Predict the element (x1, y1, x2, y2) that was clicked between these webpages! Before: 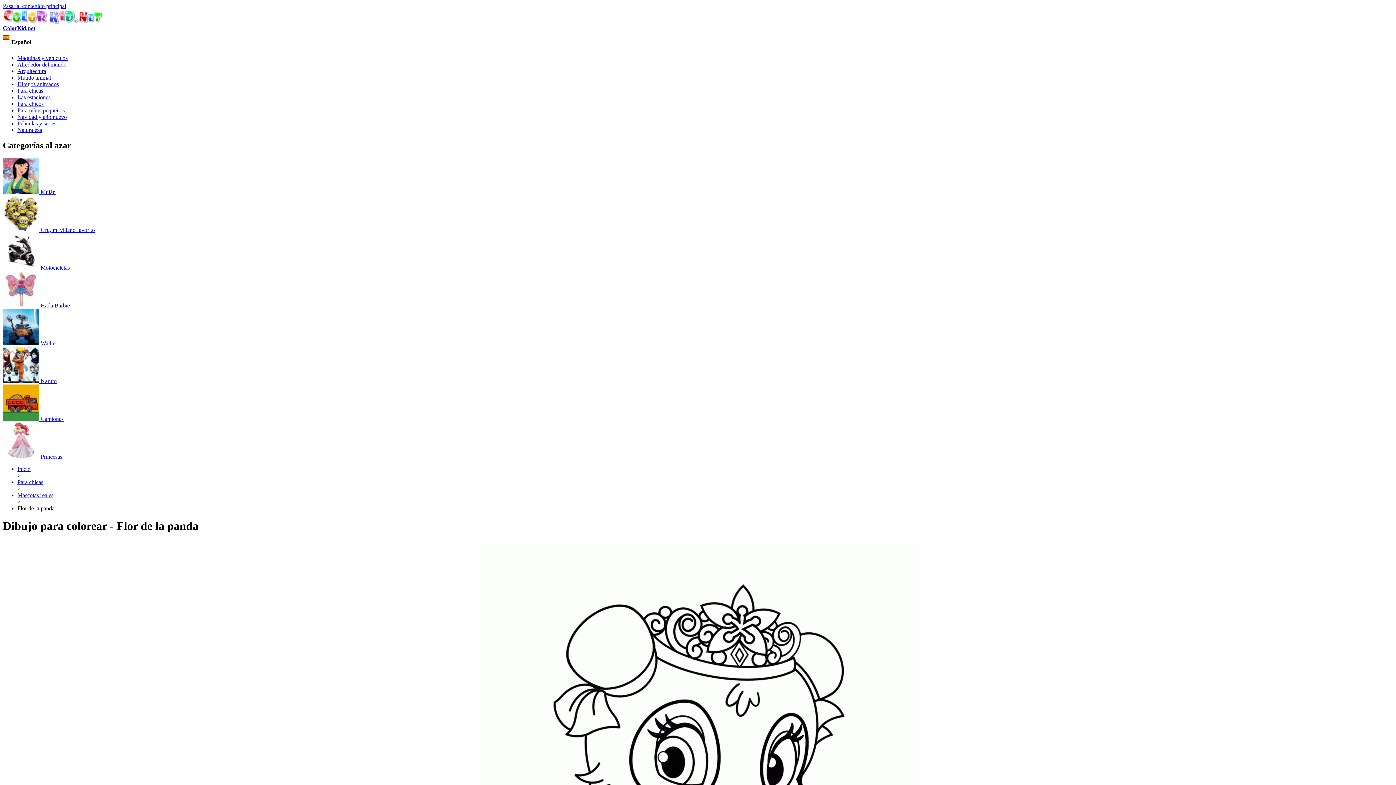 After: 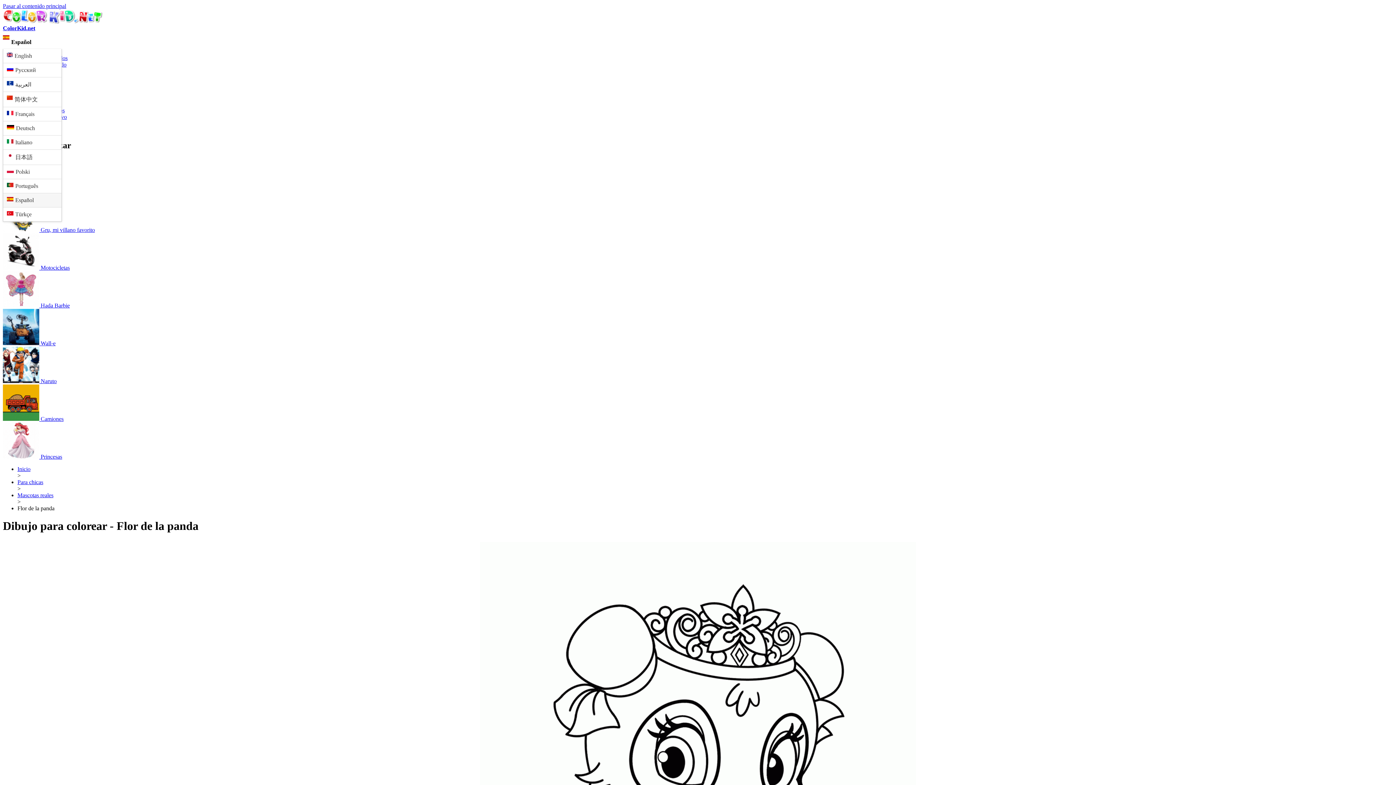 Action: label: Español bbox: (2, 31, 61, 49)